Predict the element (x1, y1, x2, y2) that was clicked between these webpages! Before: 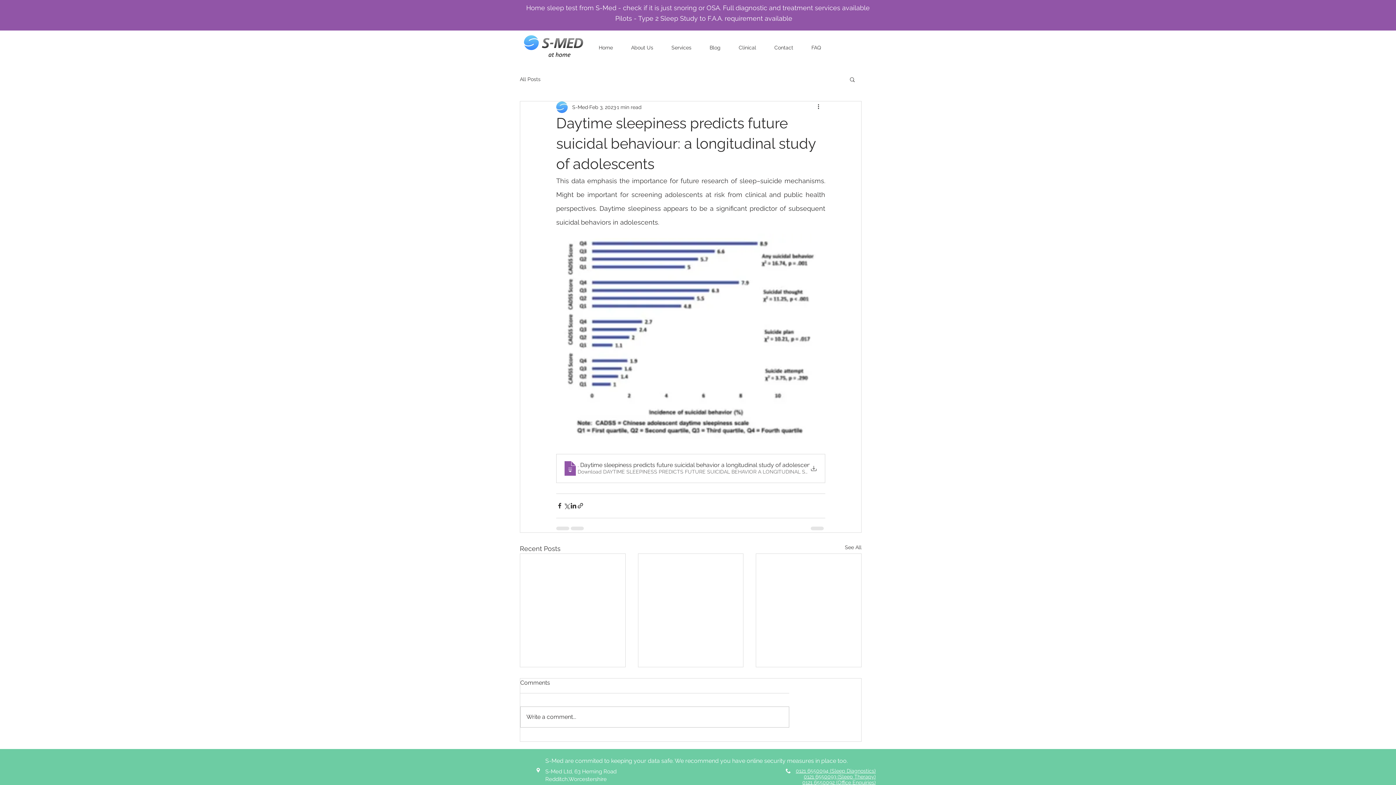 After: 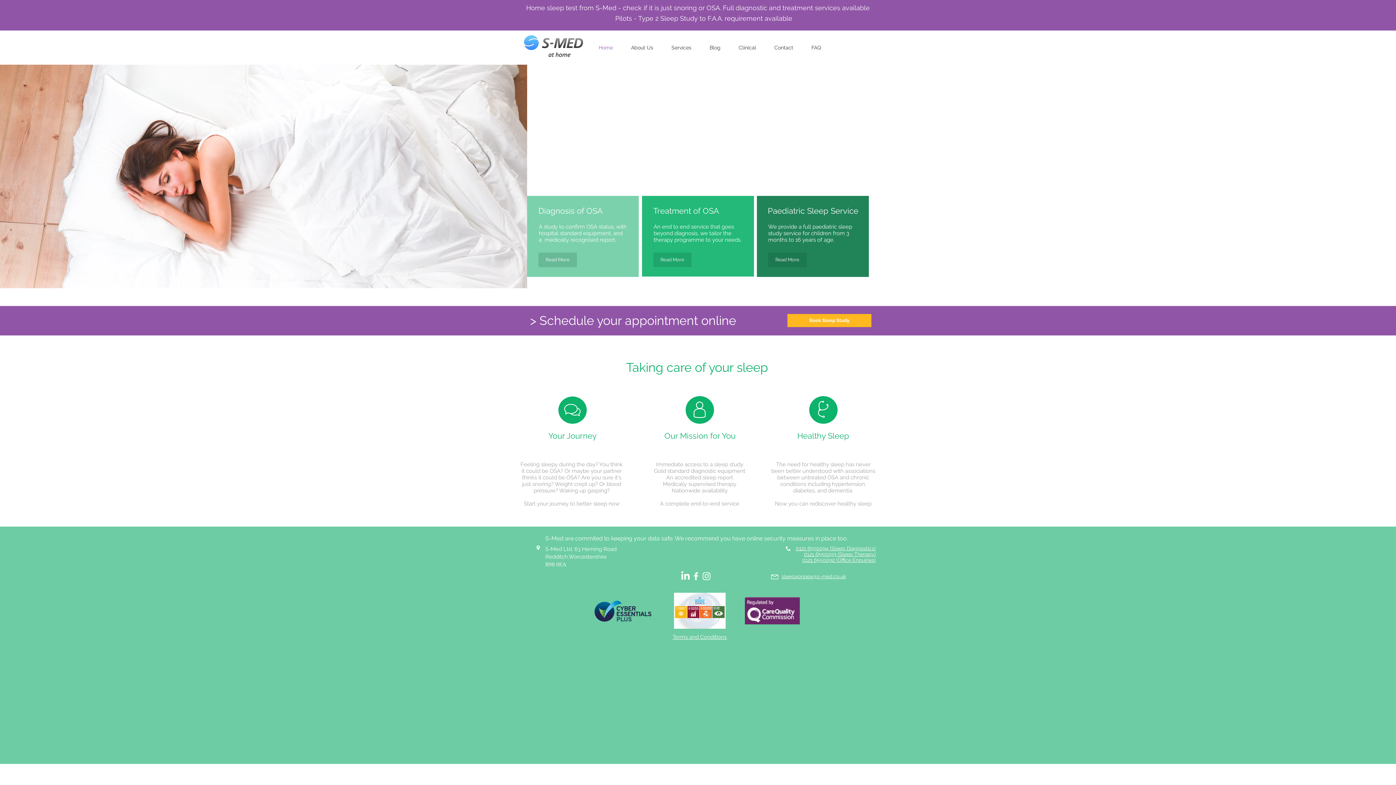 Action: bbox: (589, 41, 622, 54) label: Home